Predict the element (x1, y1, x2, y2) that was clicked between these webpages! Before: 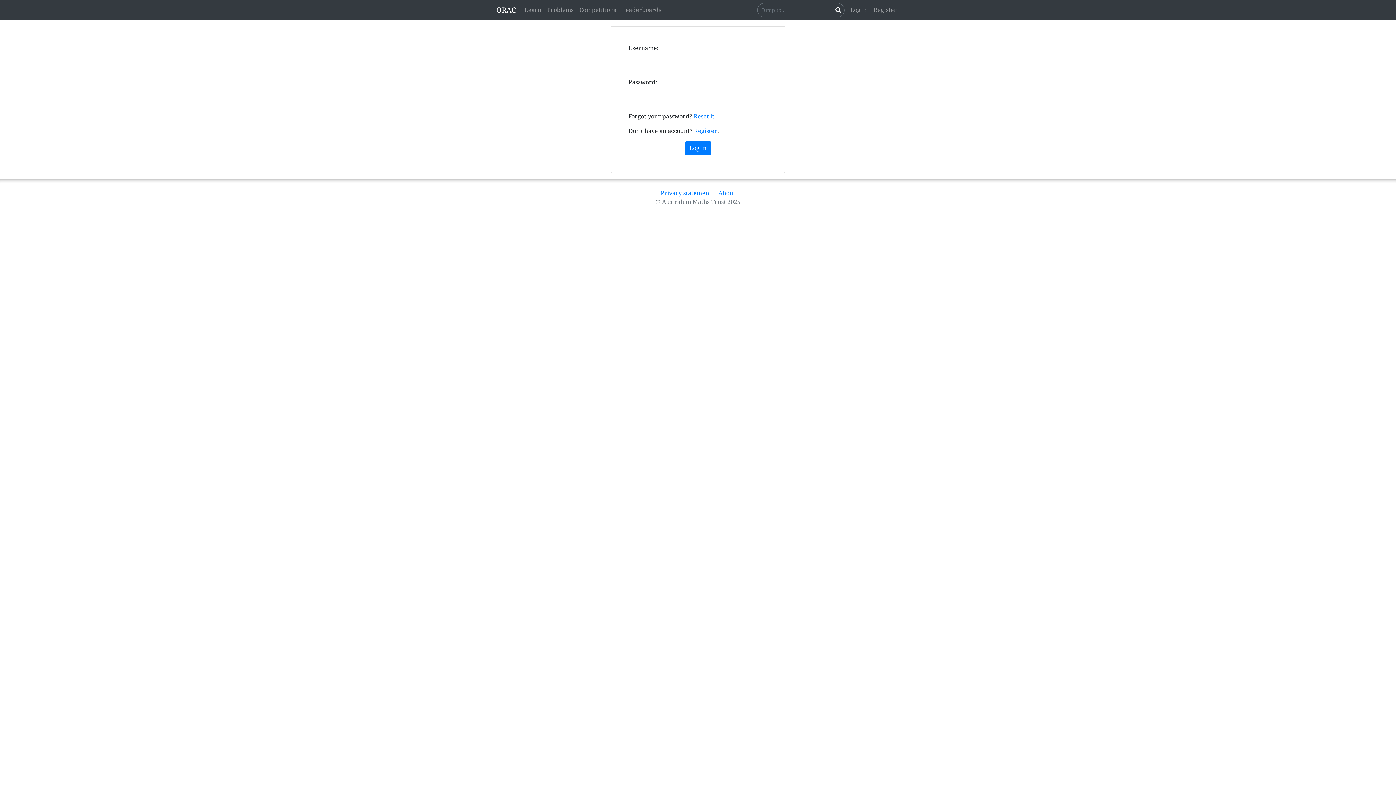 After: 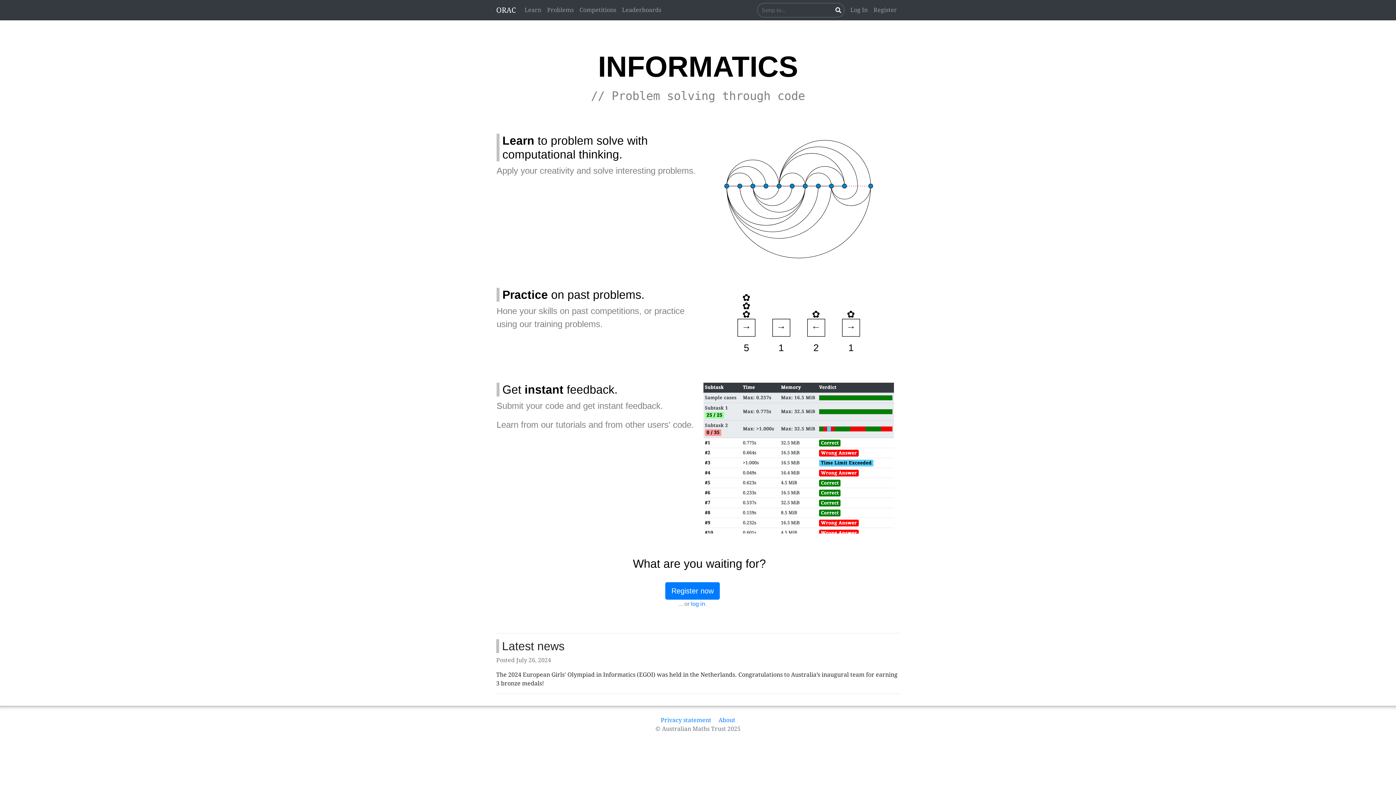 Action: bbox: (496, 2, 516, 17) label: ORAC